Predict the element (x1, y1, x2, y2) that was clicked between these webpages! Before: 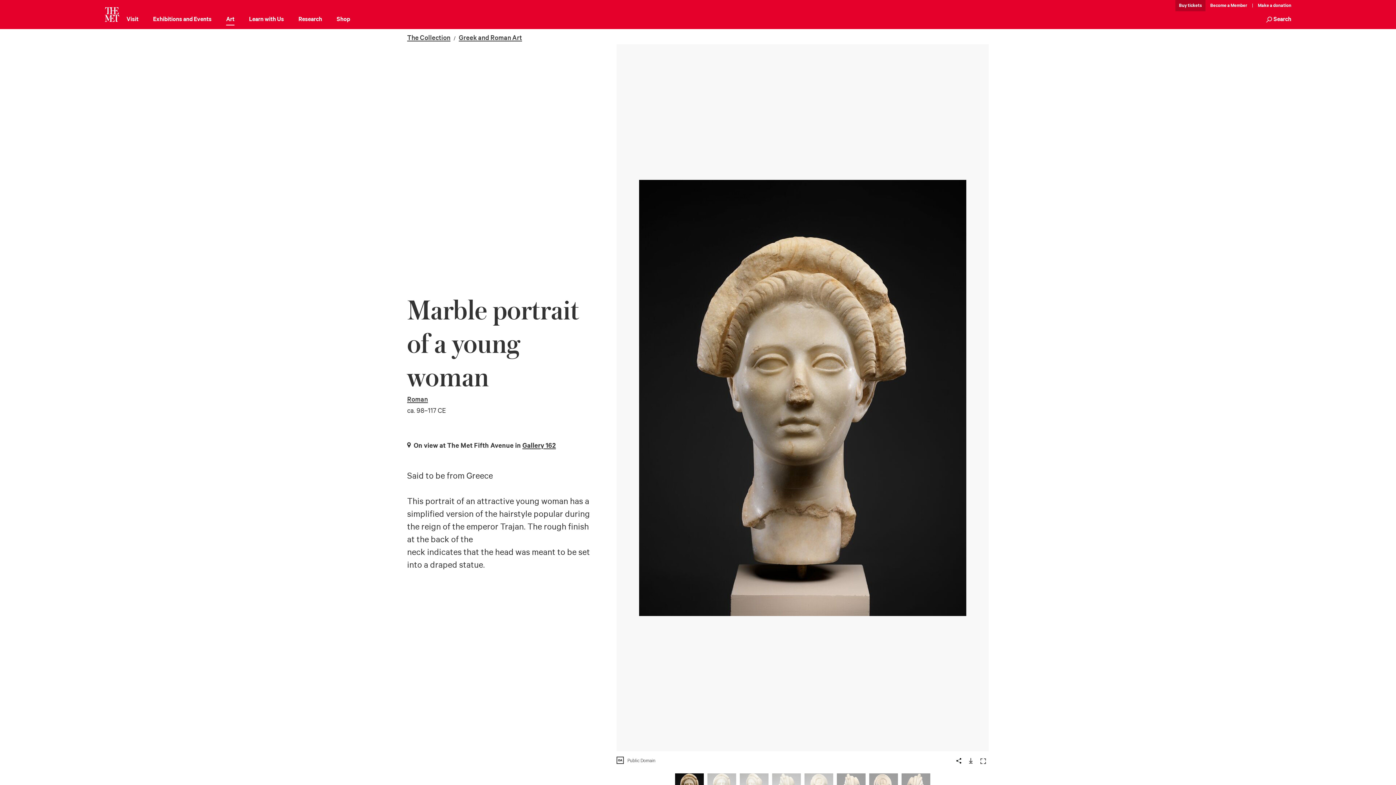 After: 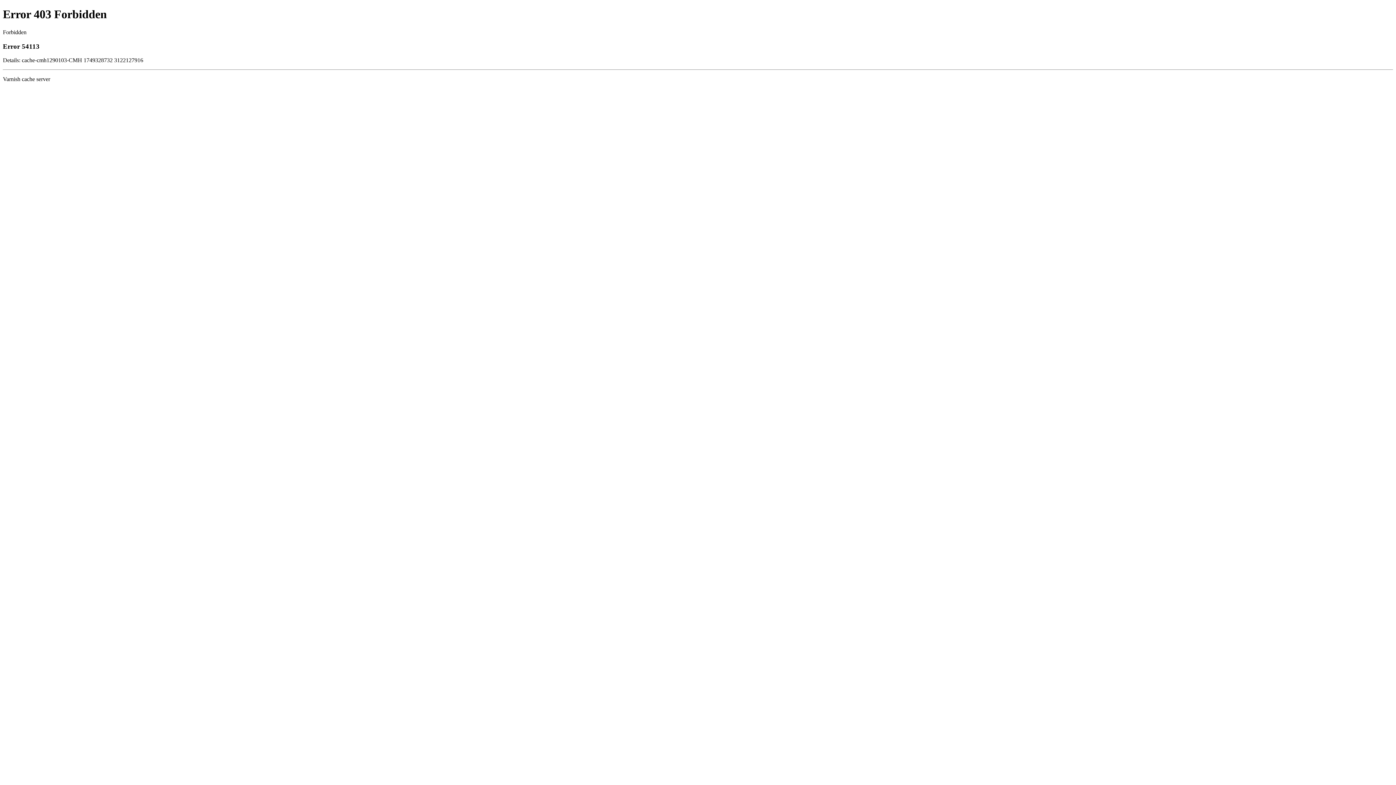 Action: bbox: (336, 14, 350, 25) label: Shop